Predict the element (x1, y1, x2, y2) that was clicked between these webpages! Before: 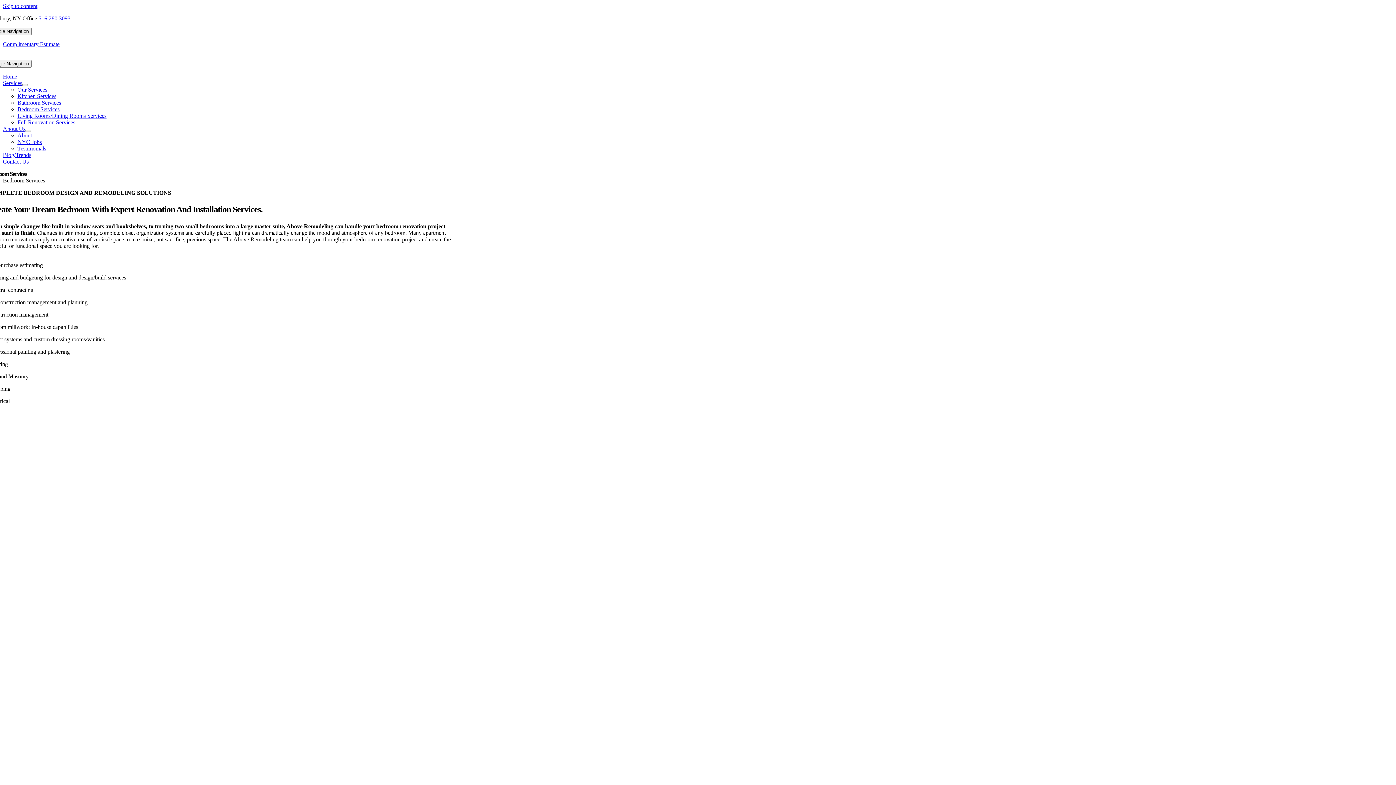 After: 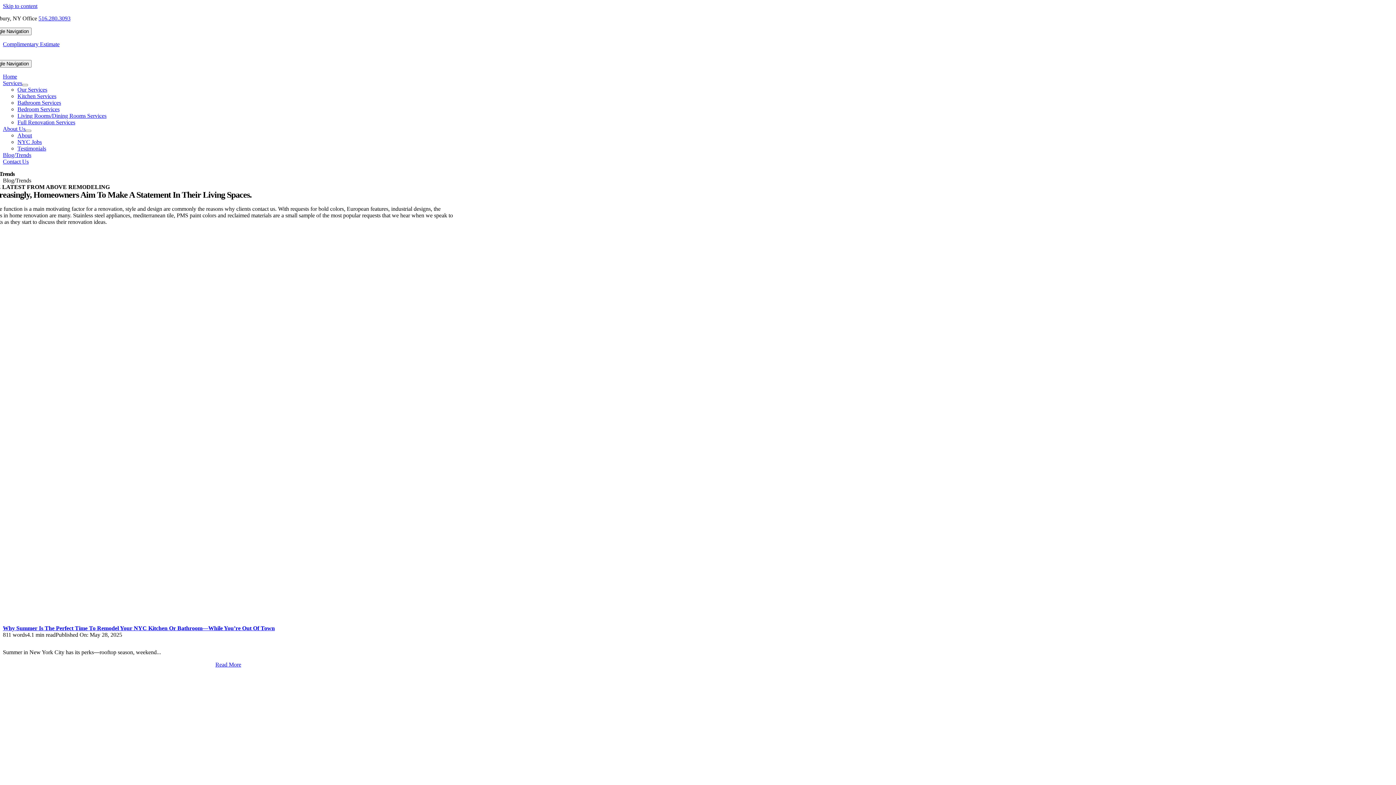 Action: bbox: (2, 152, 31, 158) label: Blog/Trends